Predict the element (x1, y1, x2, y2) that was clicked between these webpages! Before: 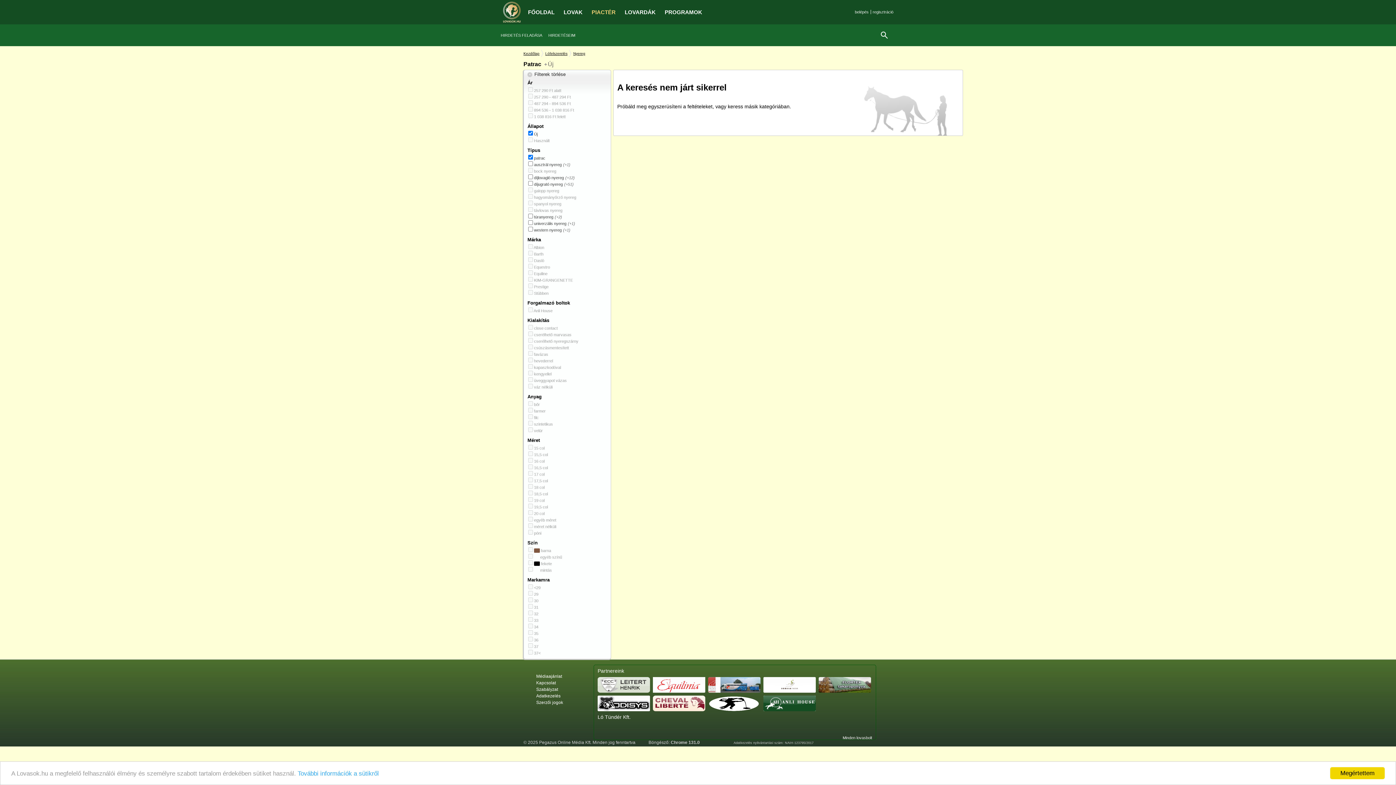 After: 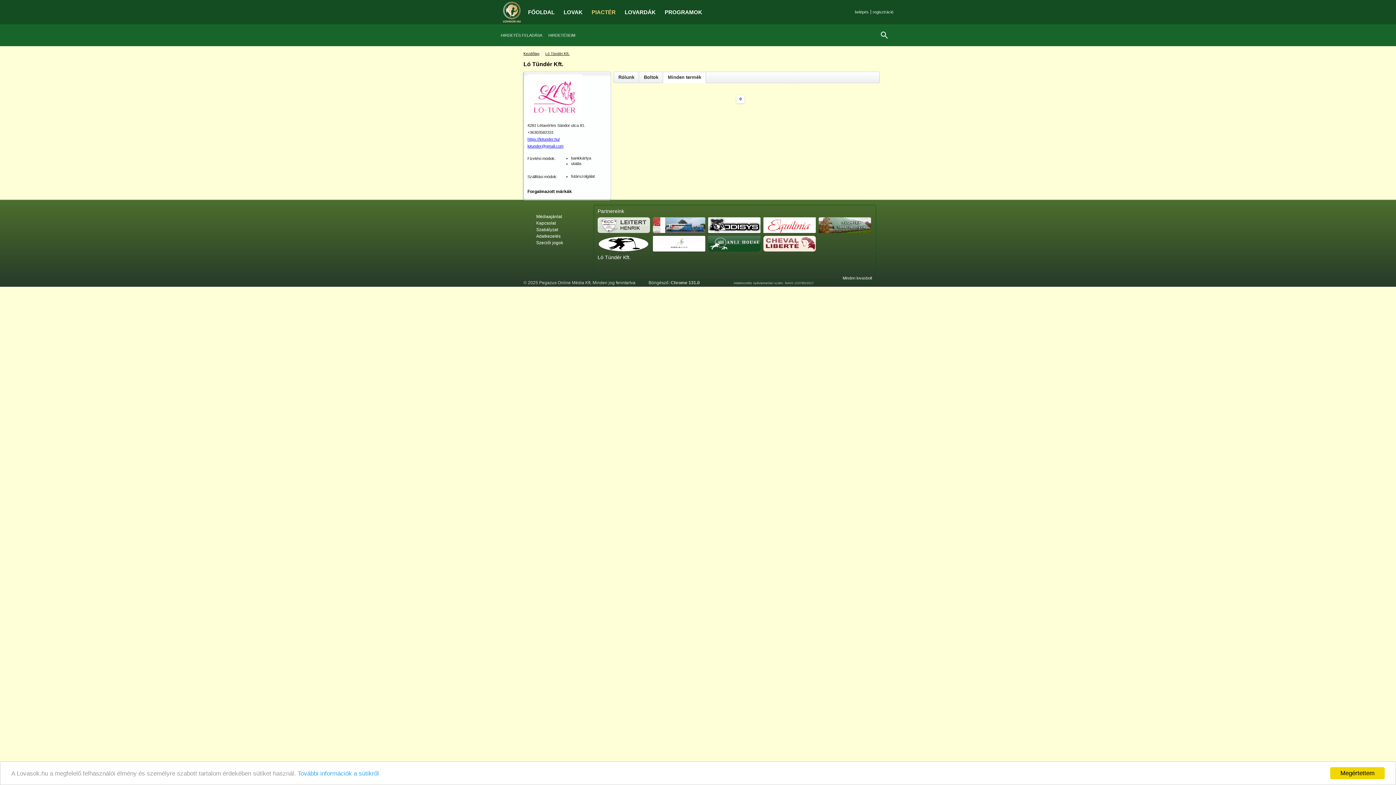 Action: bbox: (597, 714, 661, 720) label: Ló Tündér Kft.